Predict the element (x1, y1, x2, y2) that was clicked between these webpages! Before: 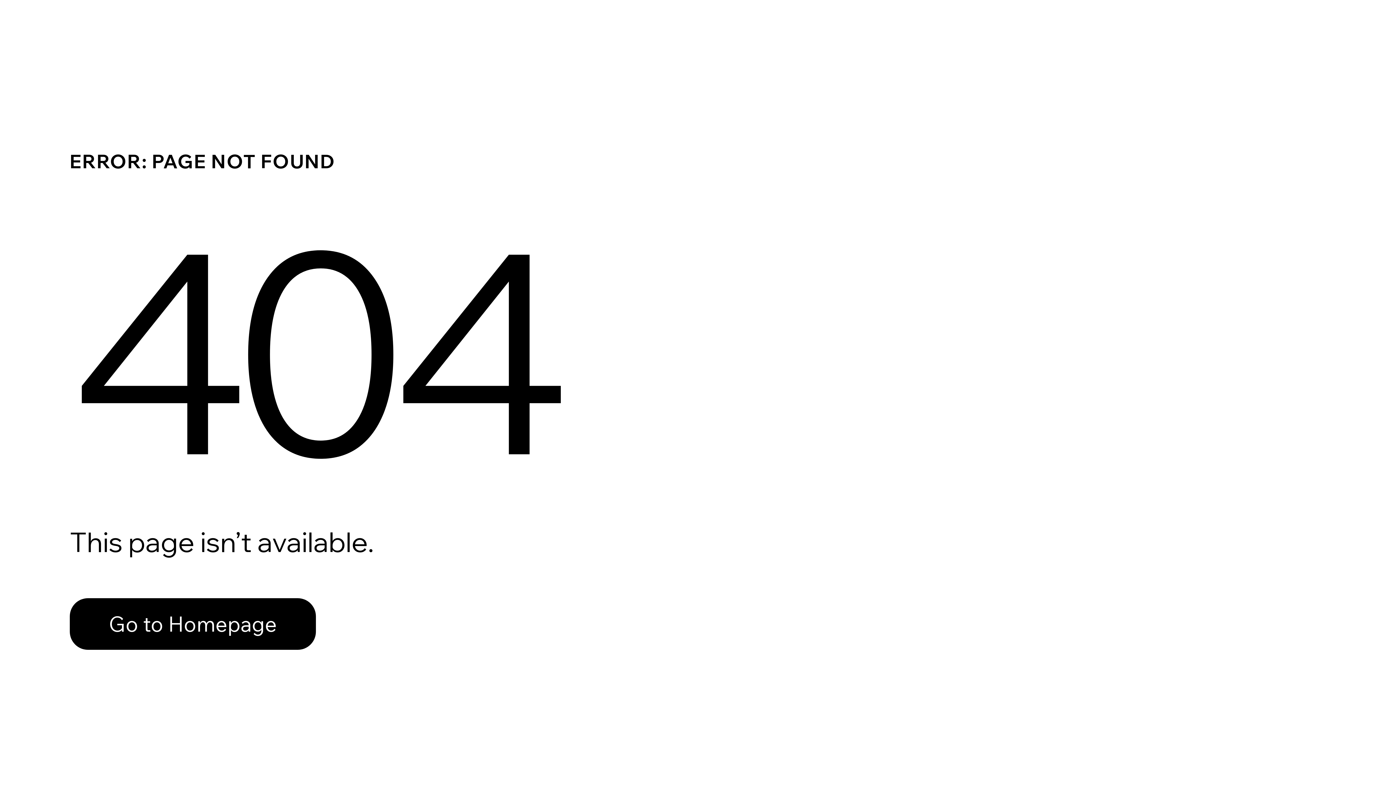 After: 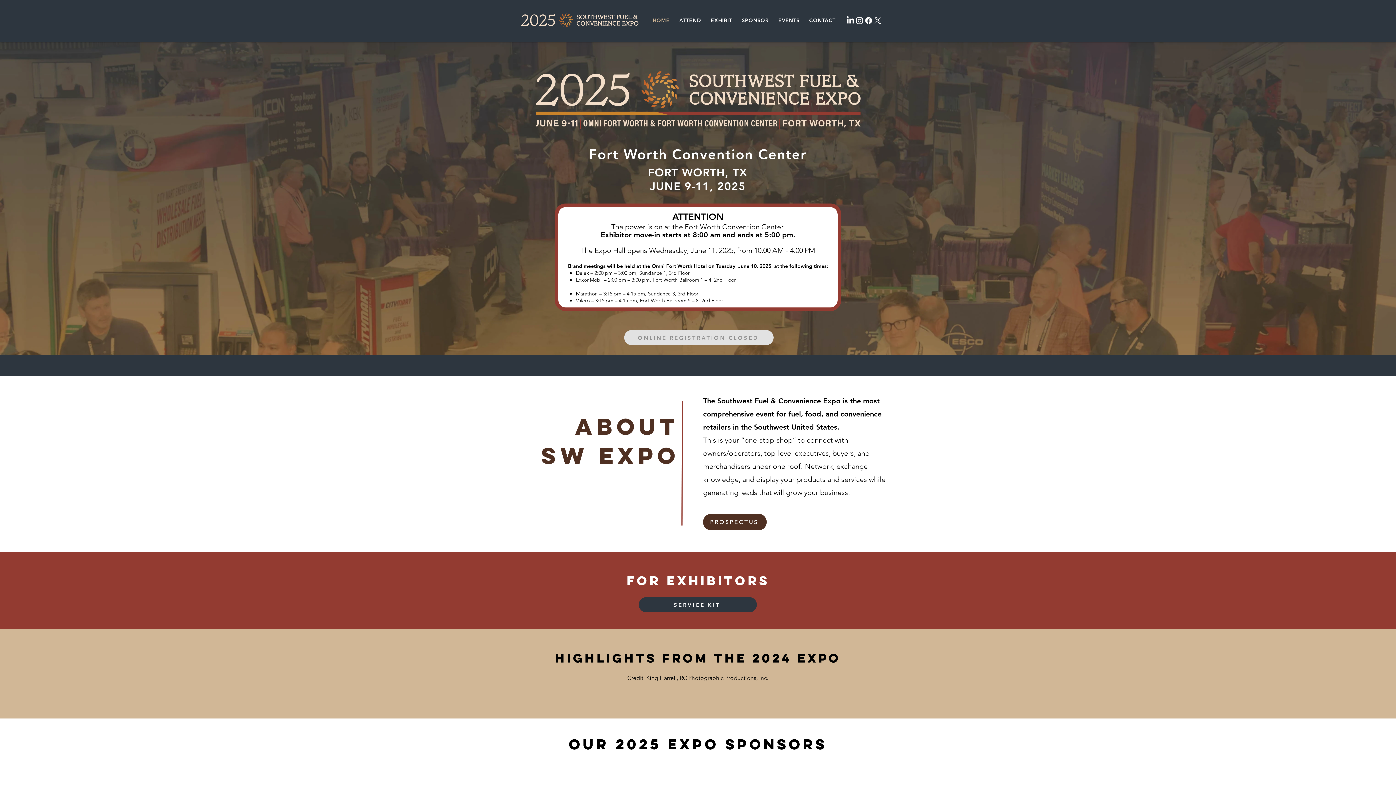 Action: label: Go to Homepage bbox: (69, 582, 768, 659)